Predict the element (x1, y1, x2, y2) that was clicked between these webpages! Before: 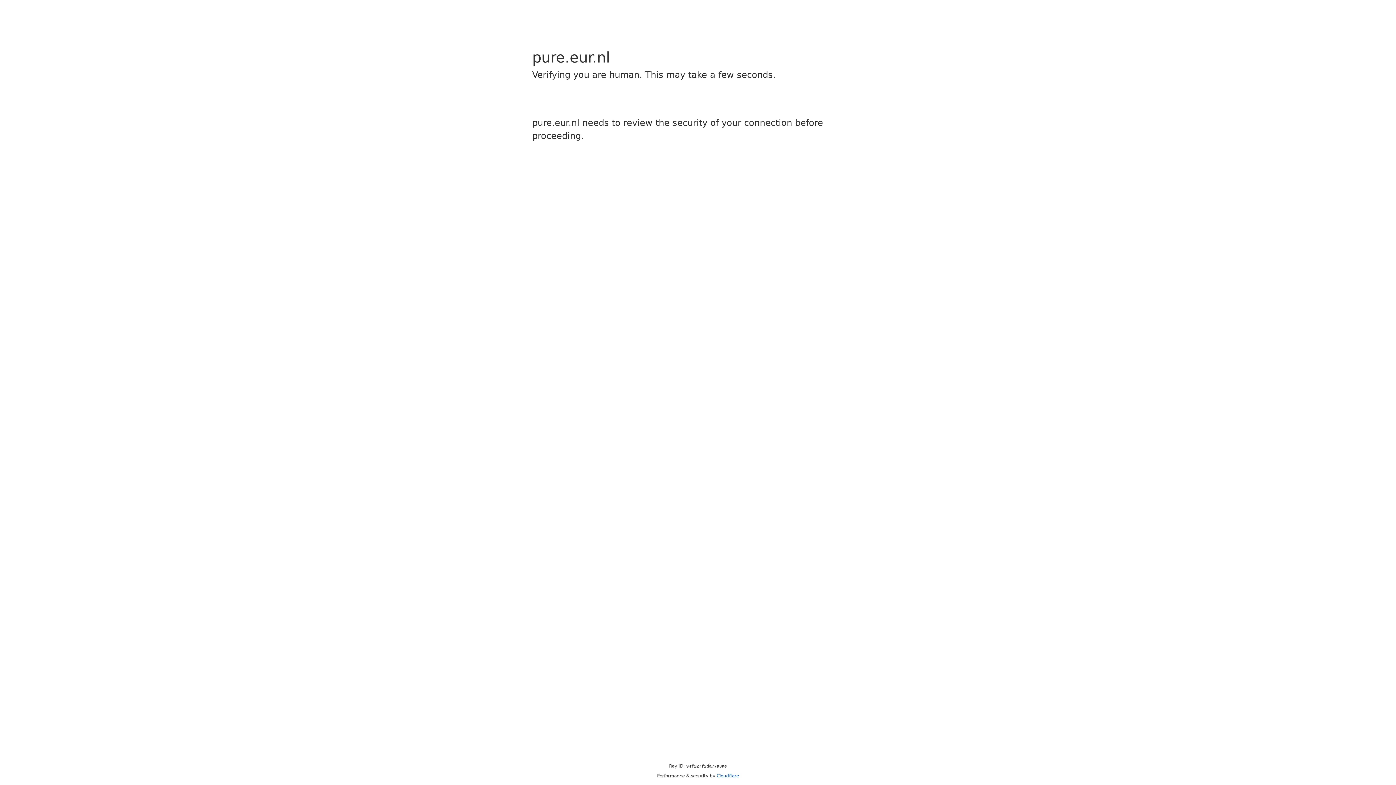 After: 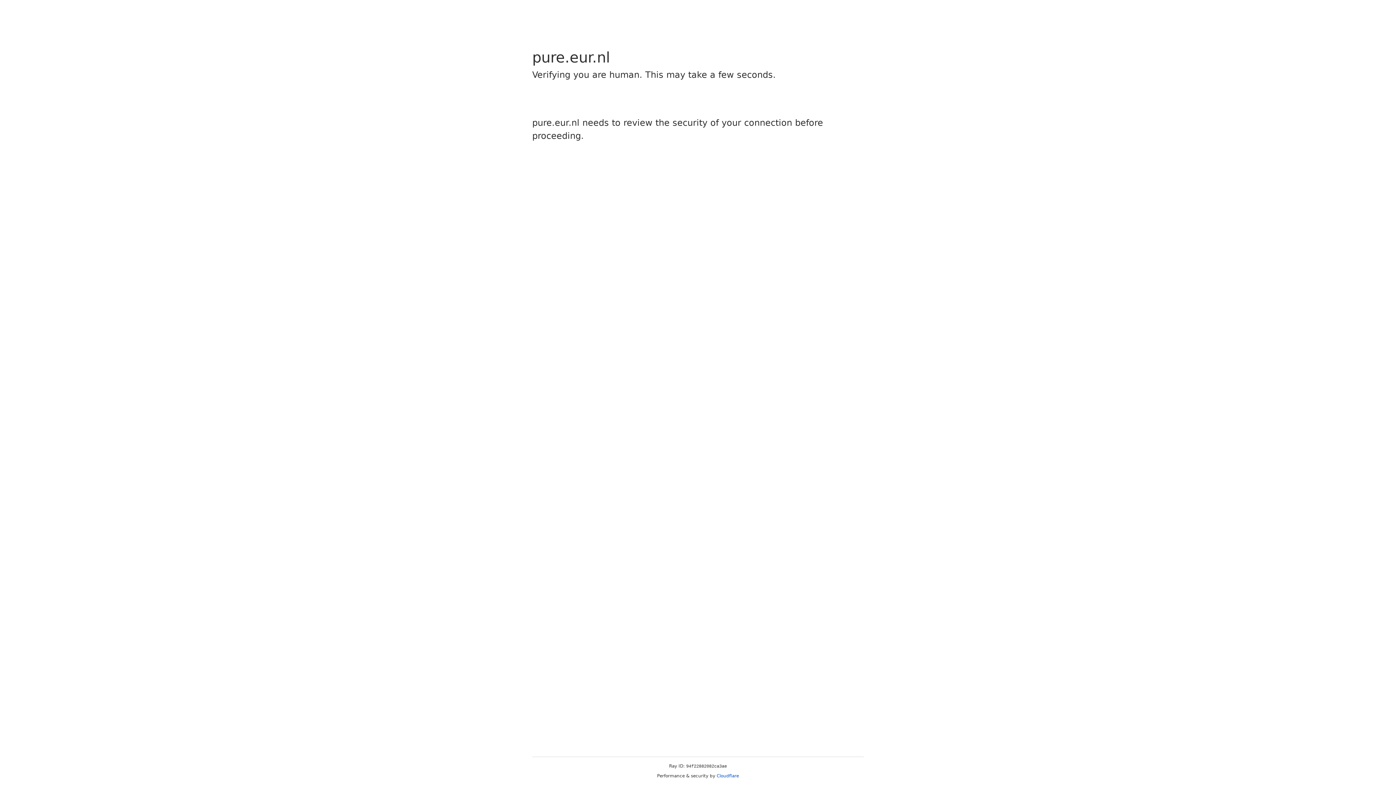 Action: label: Cloudflare bbox: (716, 773, 739, 778)